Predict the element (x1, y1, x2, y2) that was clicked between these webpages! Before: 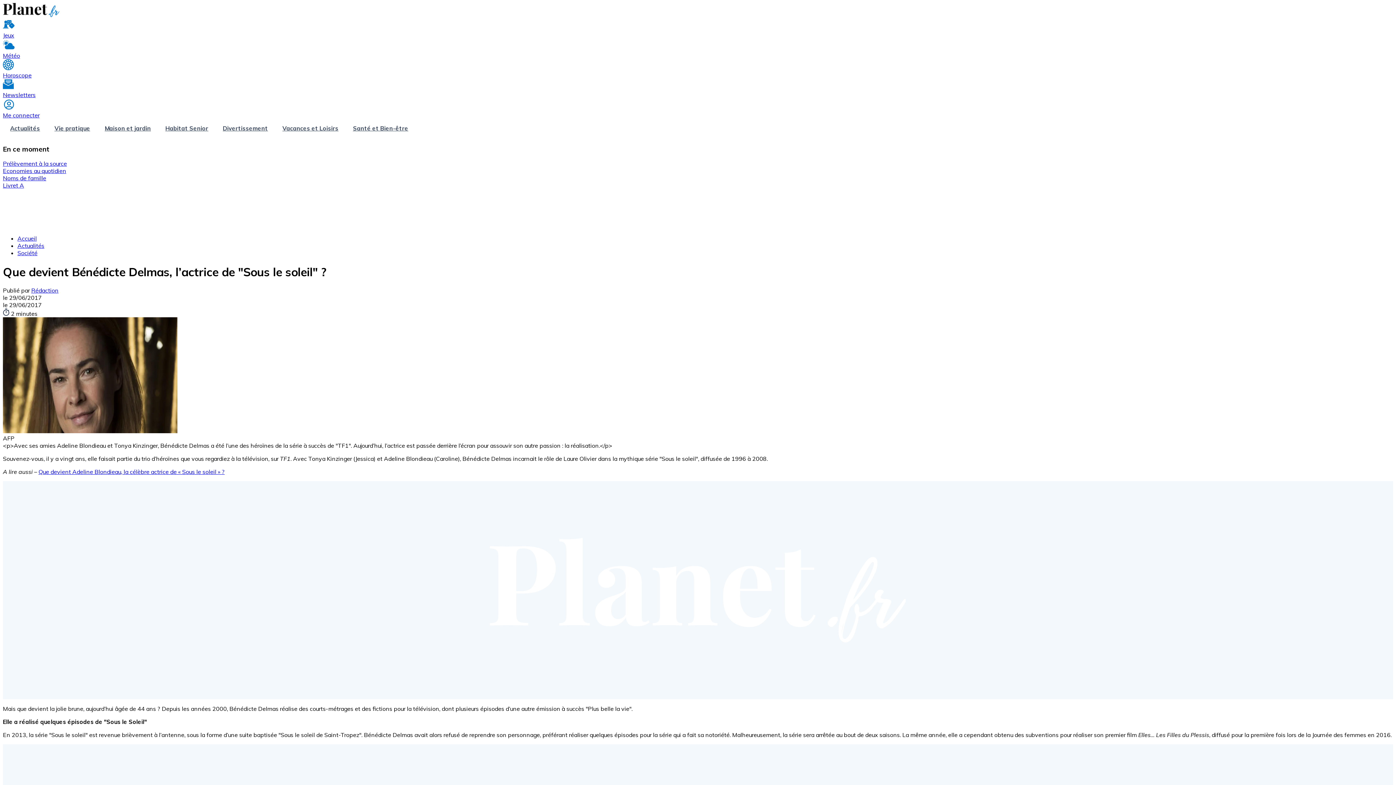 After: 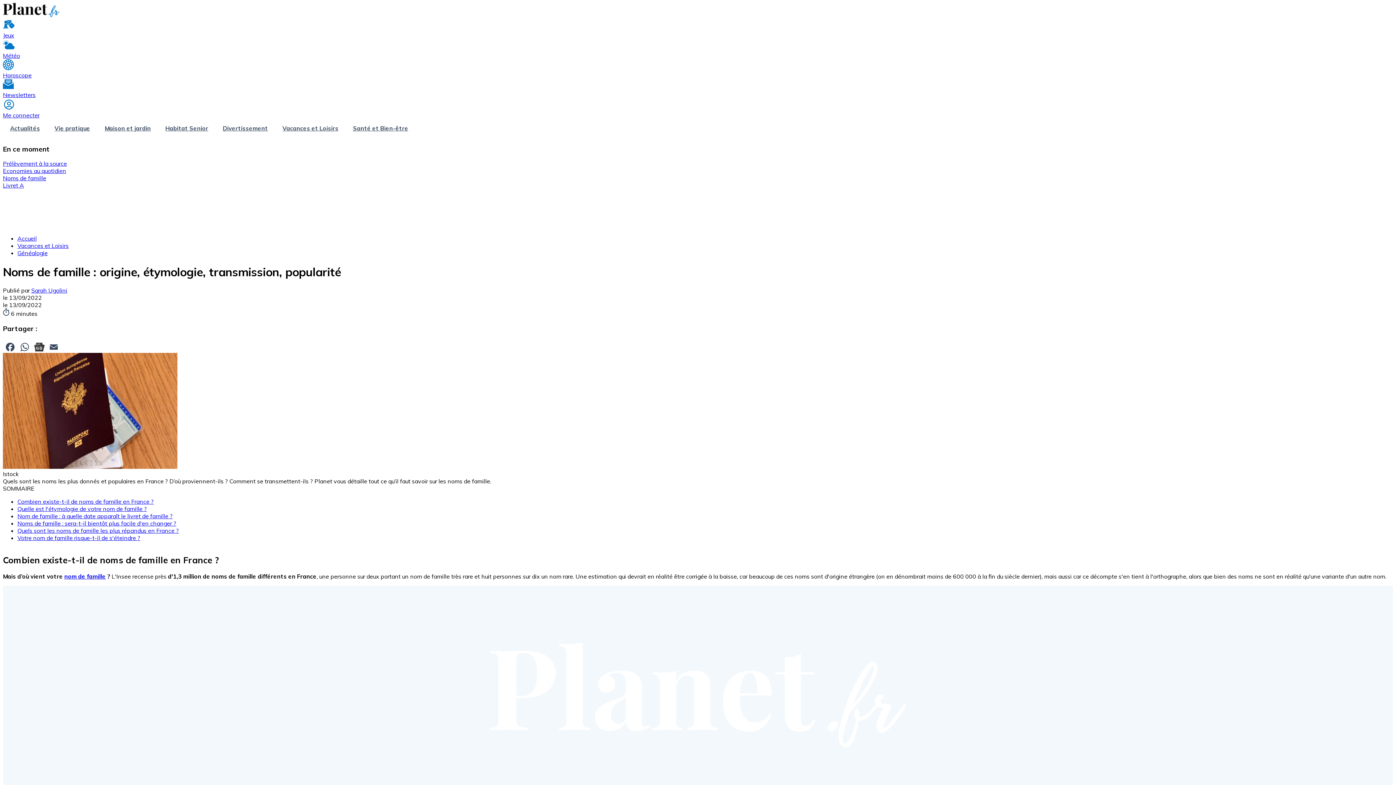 Action: label: Noms de famille bbox: (2, 174, 46, 181)